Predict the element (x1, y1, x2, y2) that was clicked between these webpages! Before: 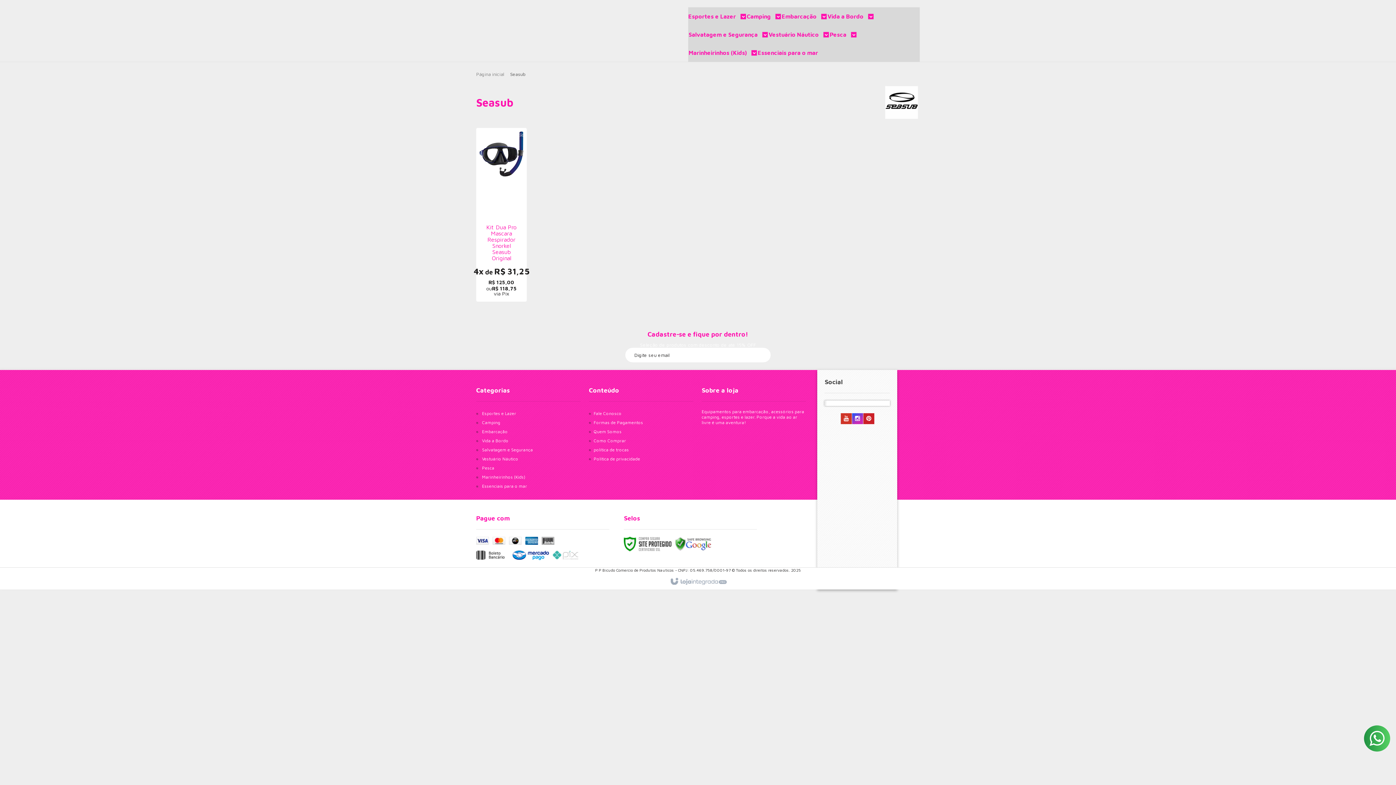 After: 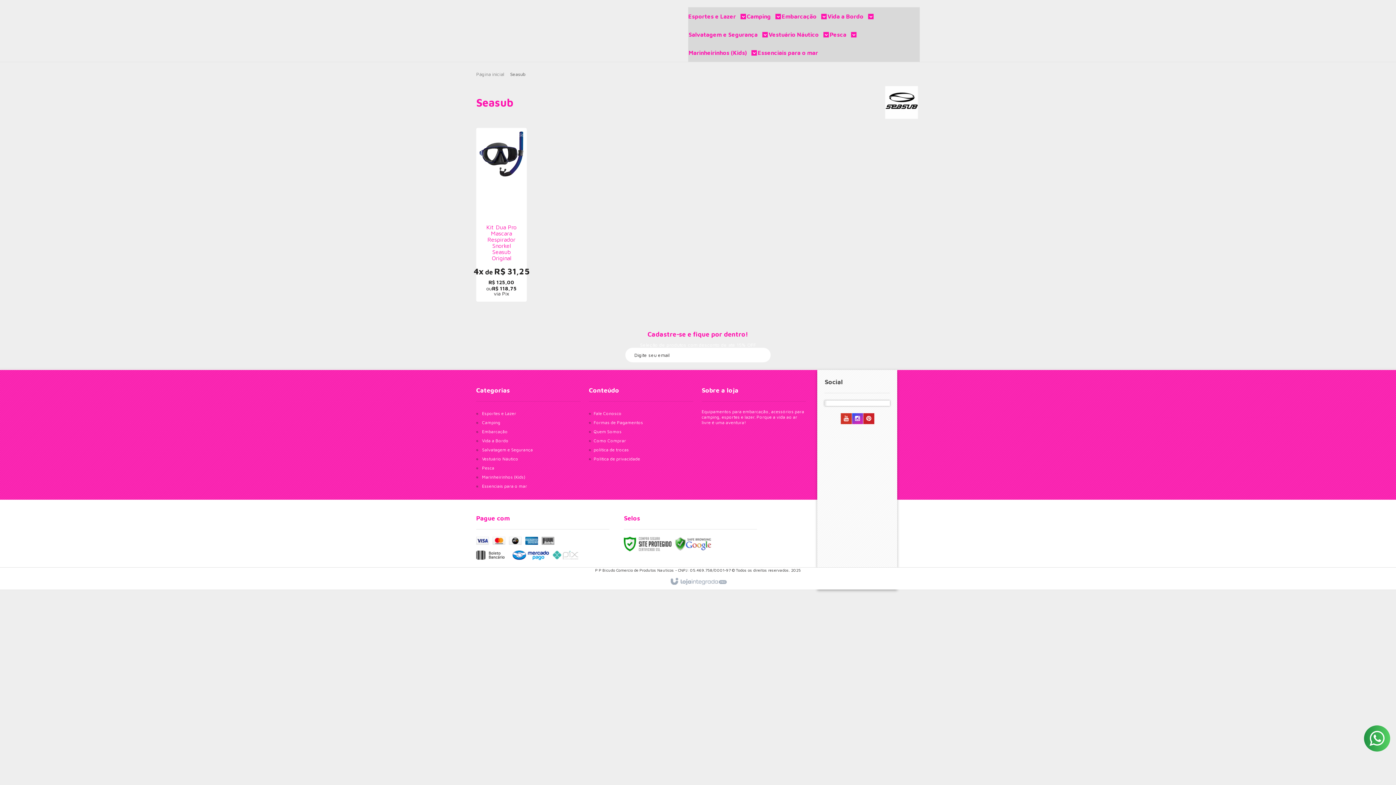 Action: label: Assinar bbox: (756, 348, 770, 362)